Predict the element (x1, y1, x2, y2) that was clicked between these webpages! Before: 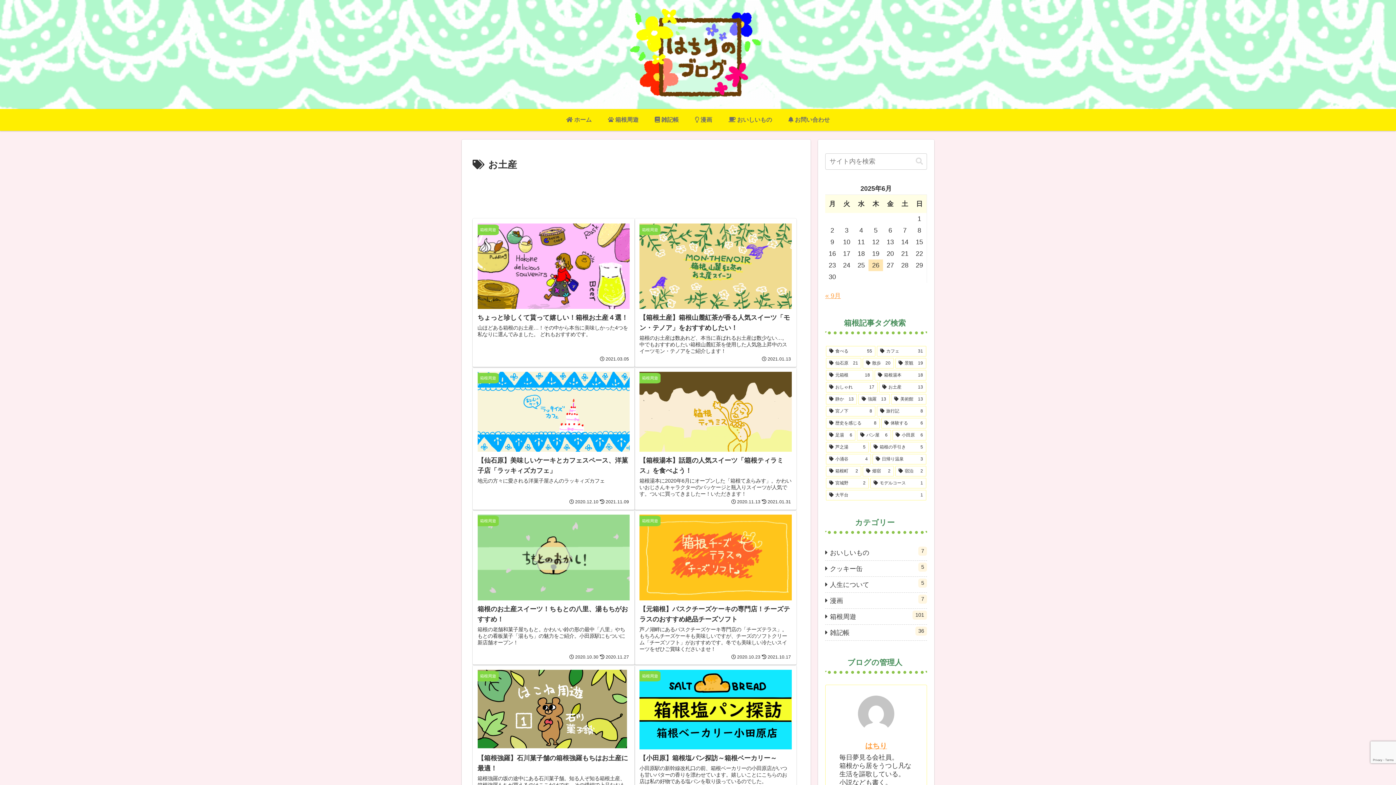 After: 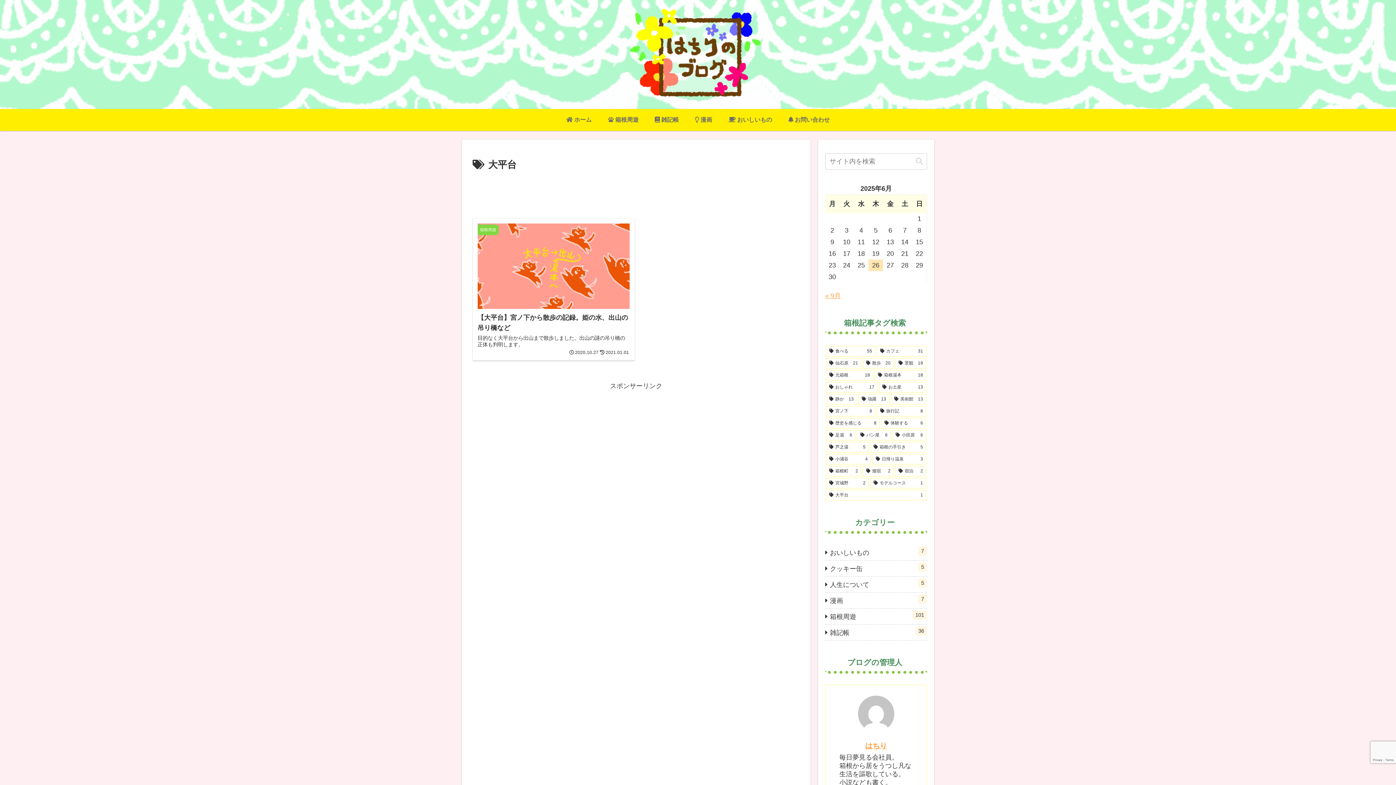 Action: label: 大平台 (1個の項目) bbox: (826, 490, 926, 500)